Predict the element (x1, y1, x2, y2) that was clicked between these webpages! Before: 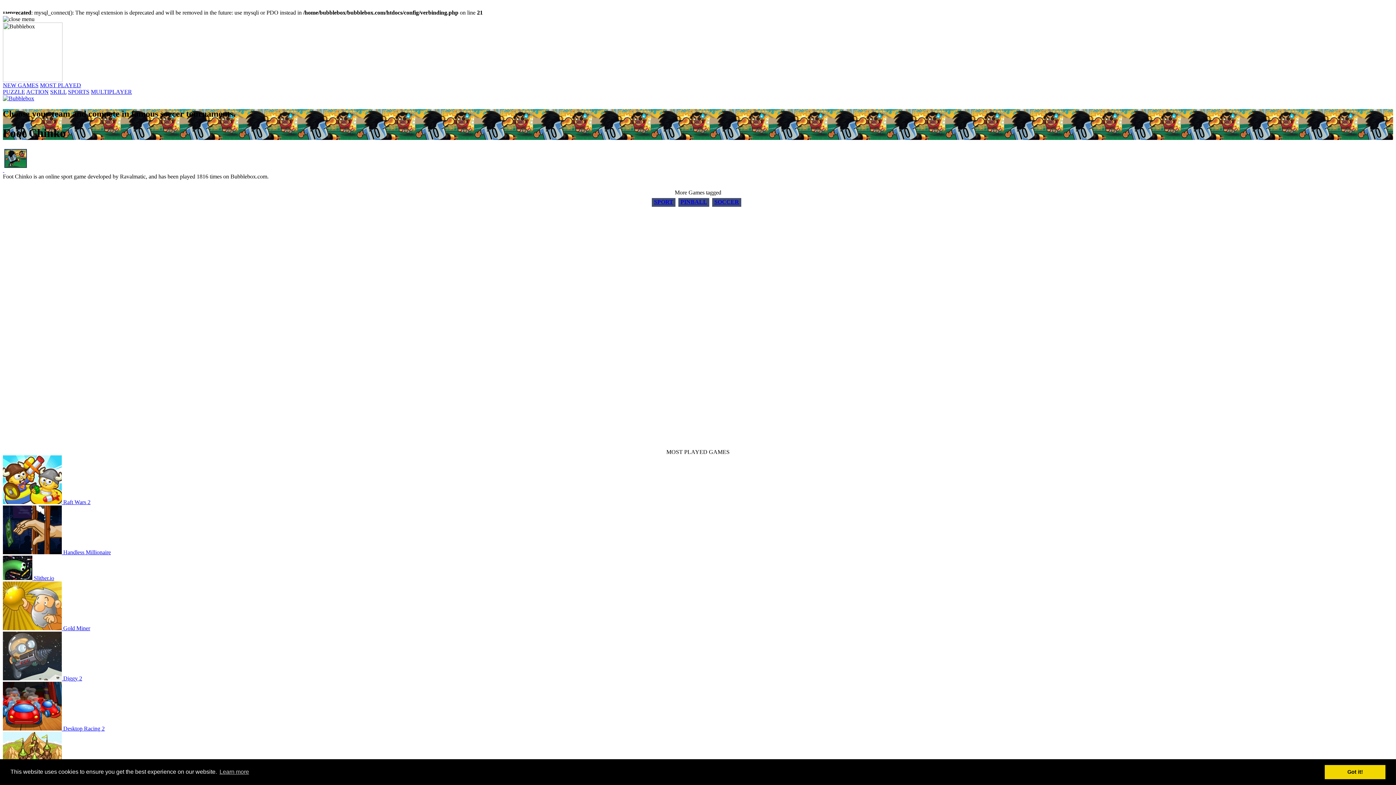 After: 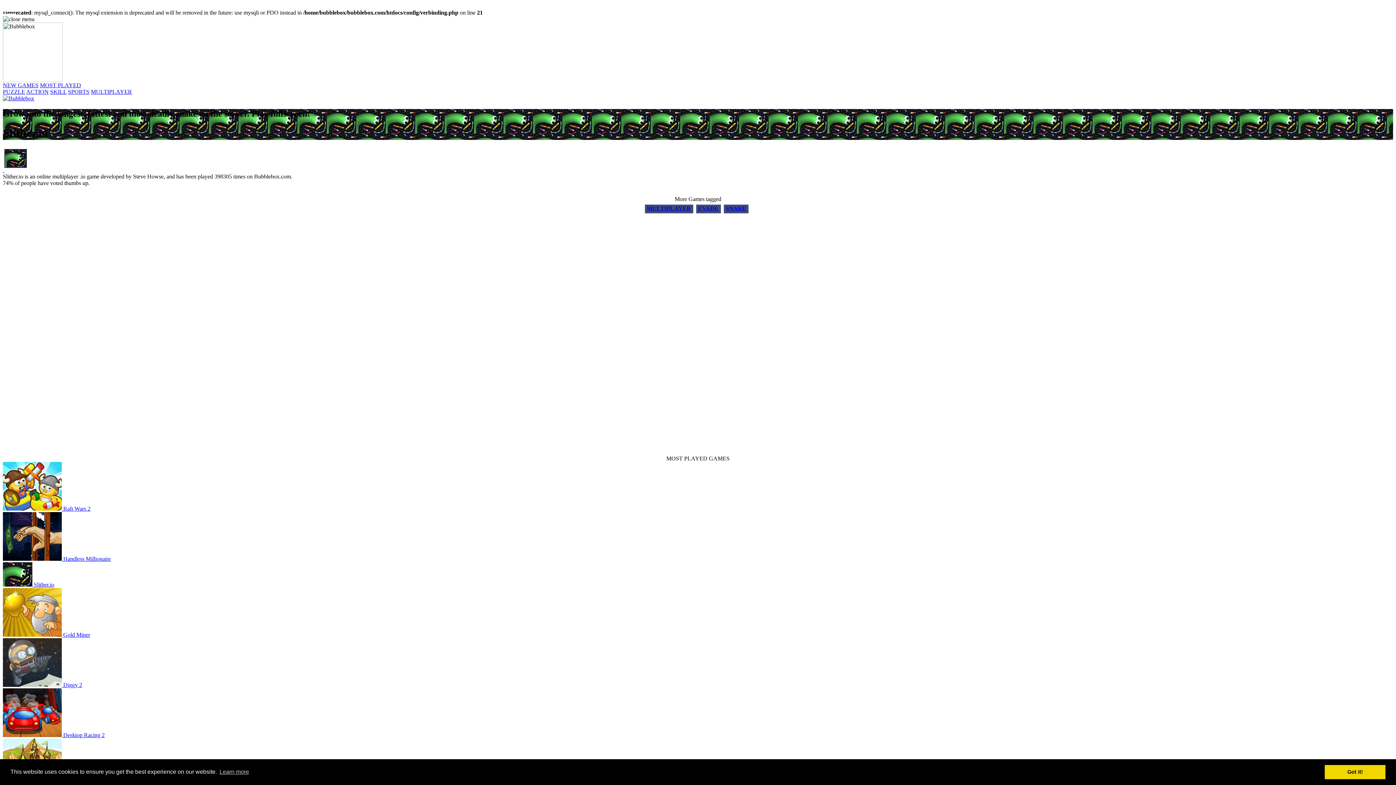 Action: bbox: (2, 575, 33, 581) label:  